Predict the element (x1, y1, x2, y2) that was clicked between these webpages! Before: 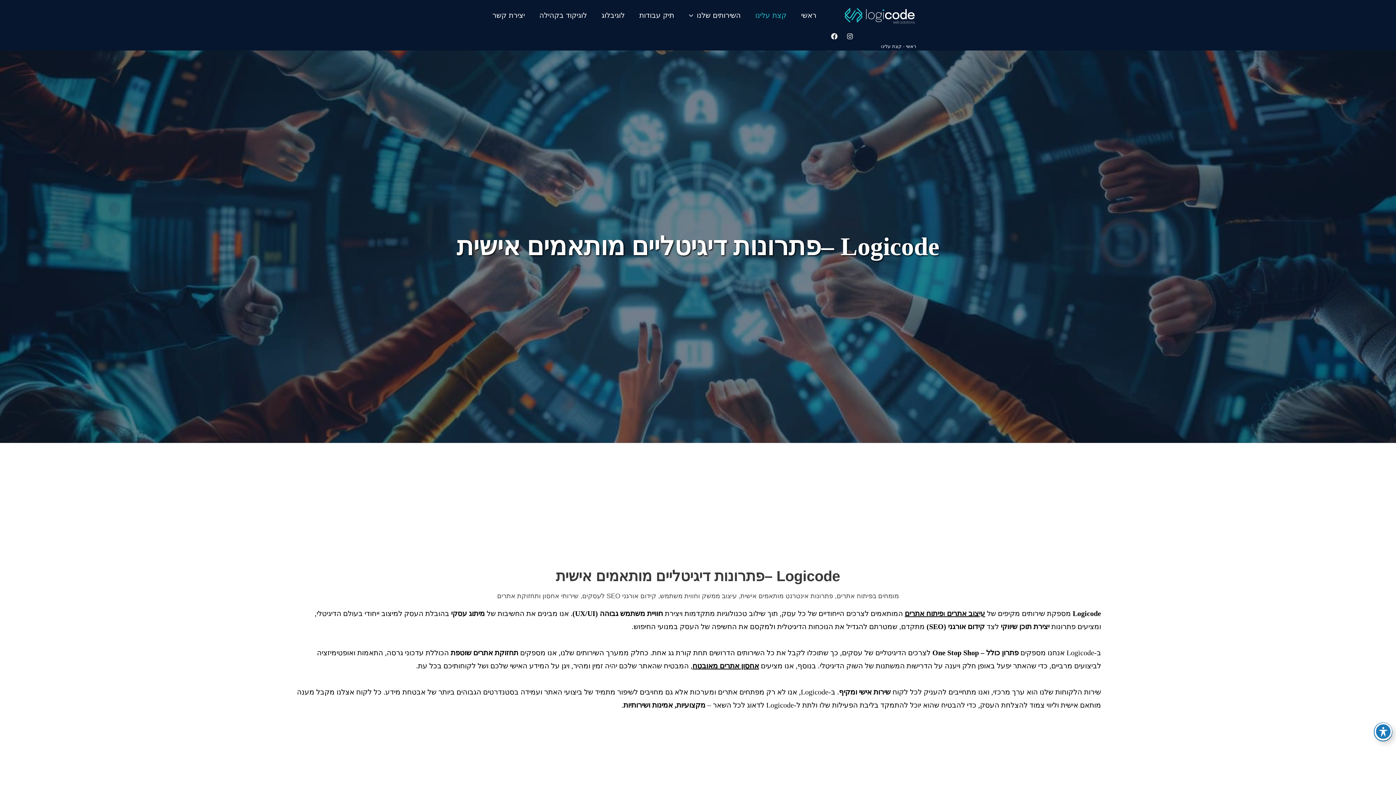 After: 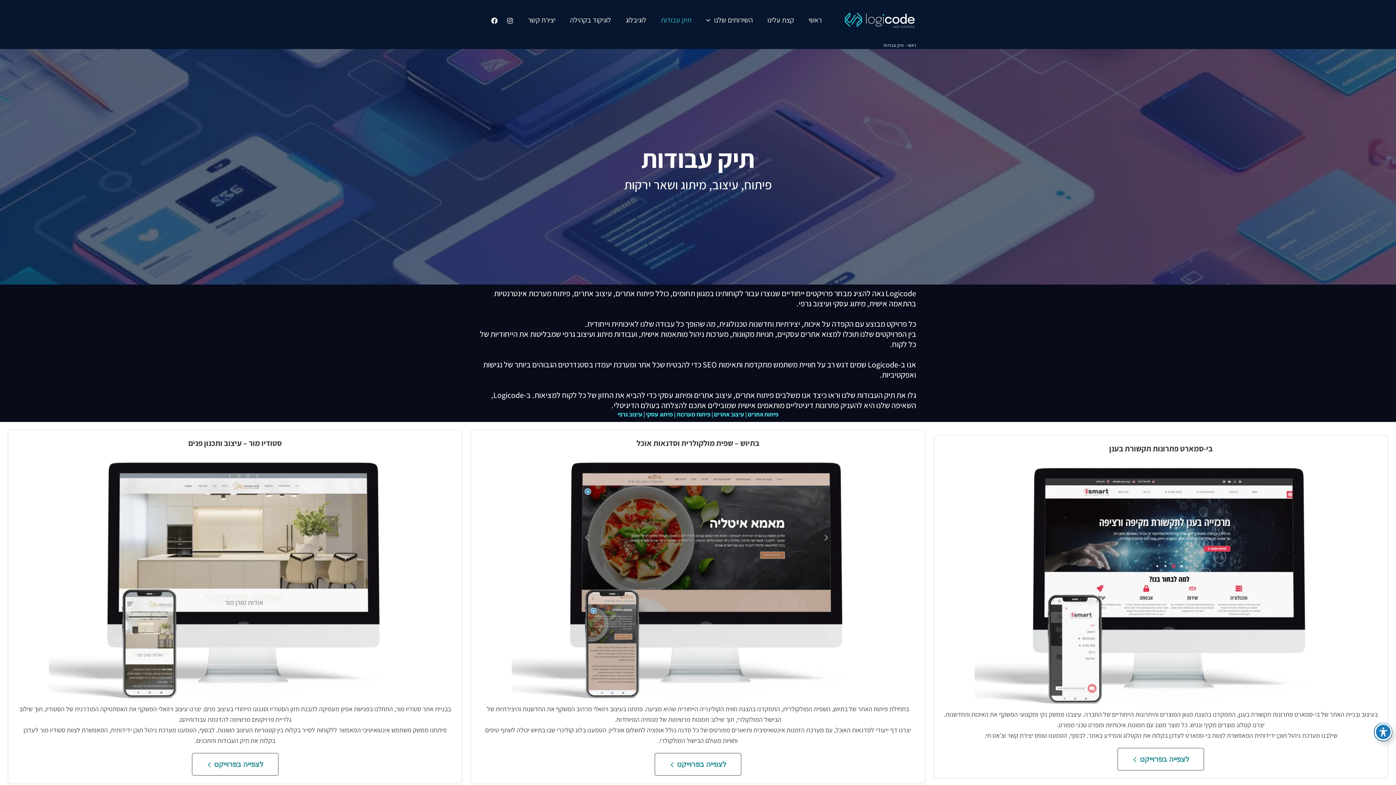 Action: bbox: (632, 9, 681, 21) label: תיק עבודות